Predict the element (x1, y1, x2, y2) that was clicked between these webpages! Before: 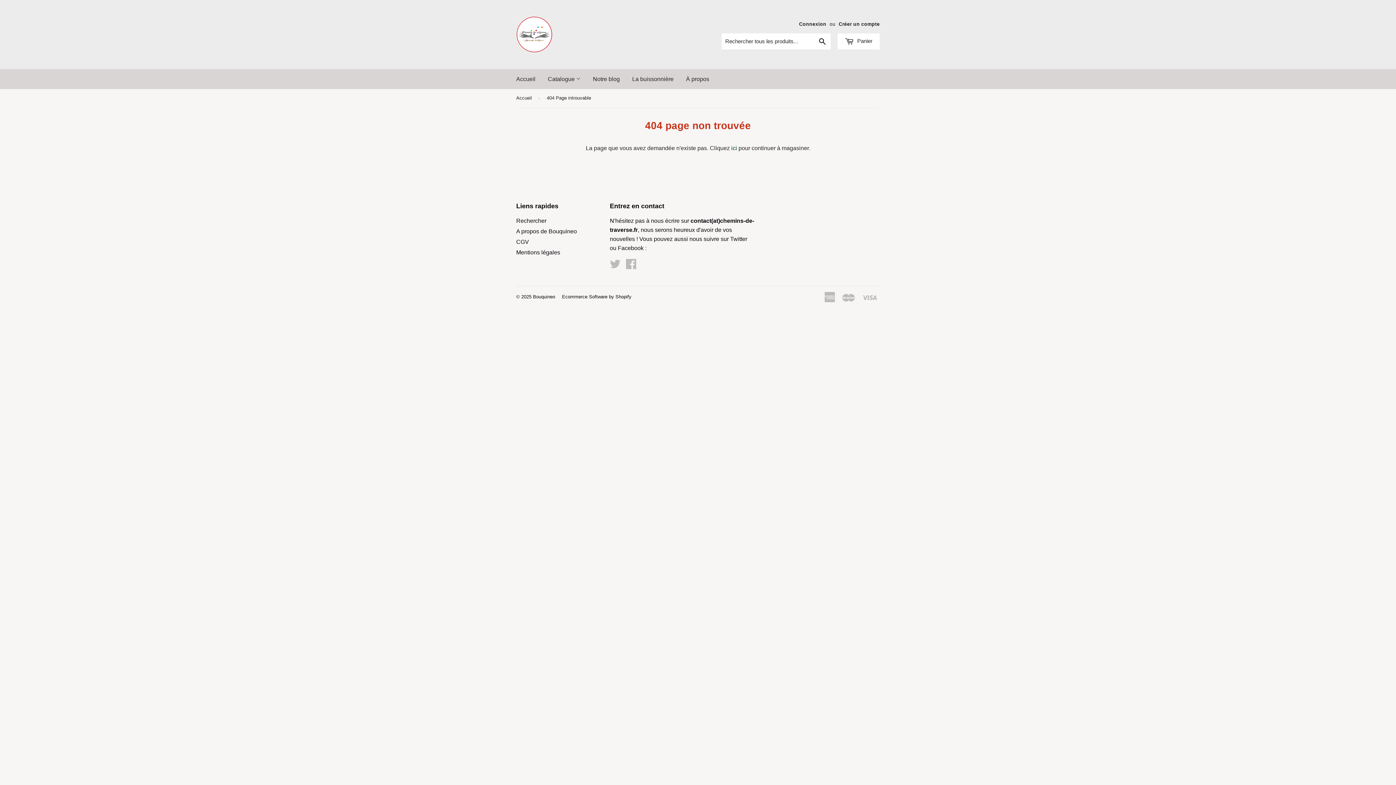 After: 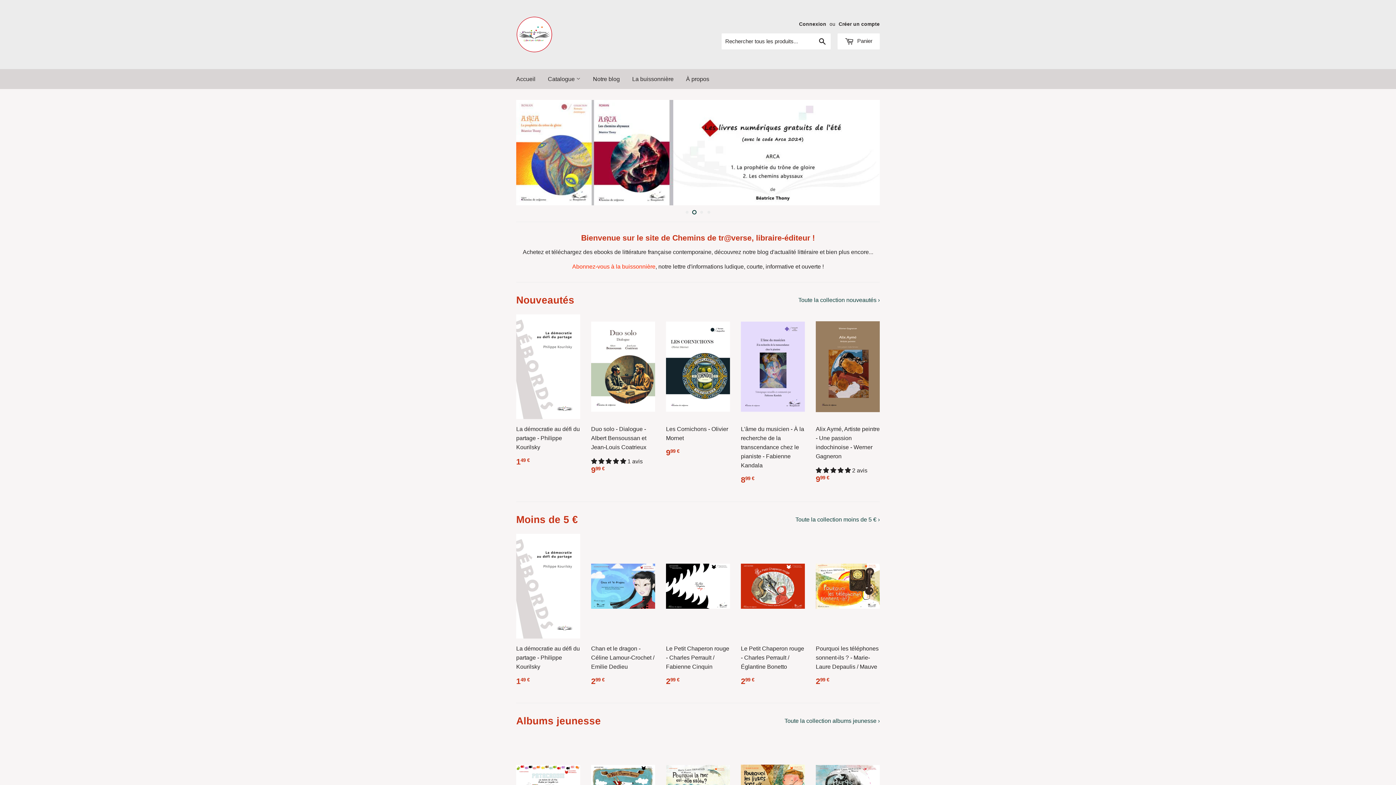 Action: bbox: (516, 89, 534, 107) label: Accueil